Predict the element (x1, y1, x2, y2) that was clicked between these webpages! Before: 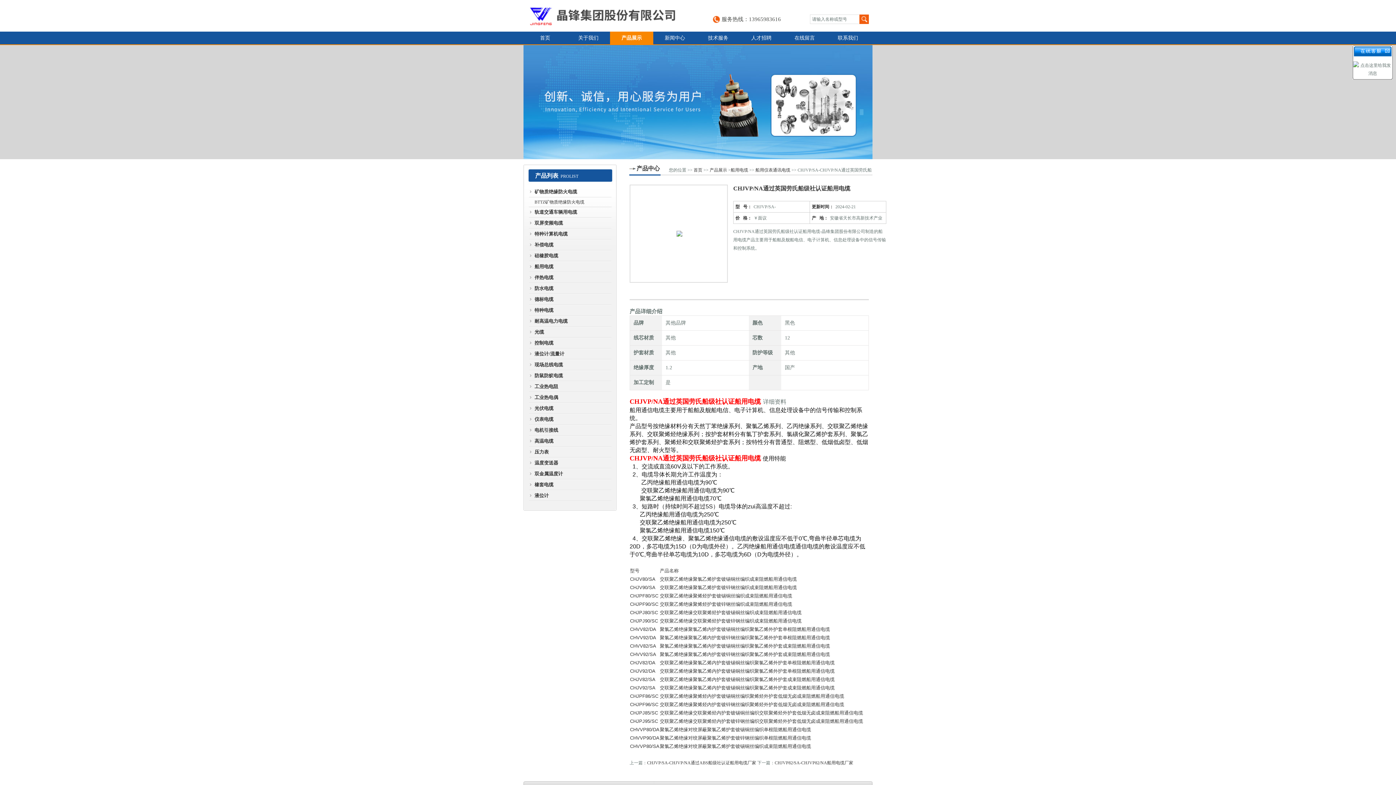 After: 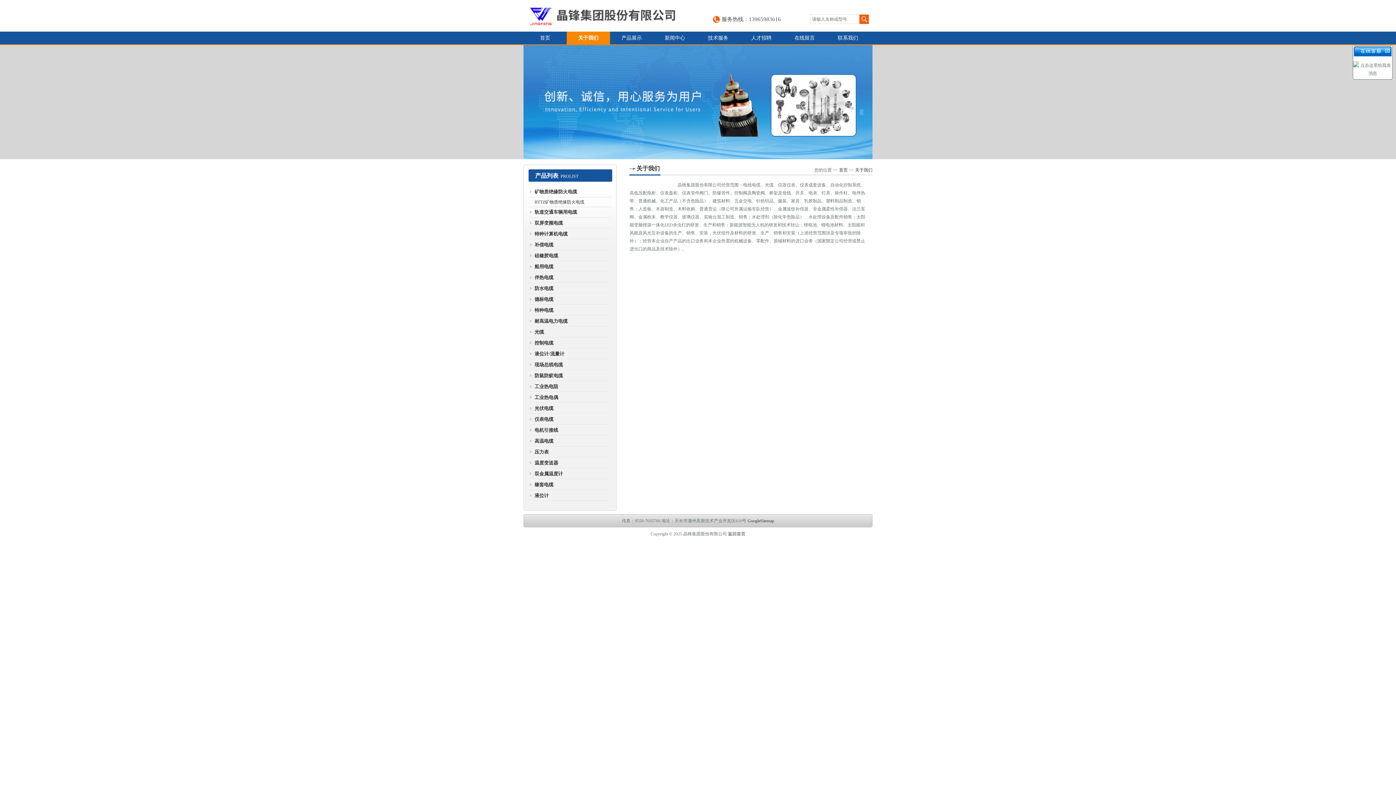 Action: label: 关于我们 bbox: (566, 31, 610, 44)